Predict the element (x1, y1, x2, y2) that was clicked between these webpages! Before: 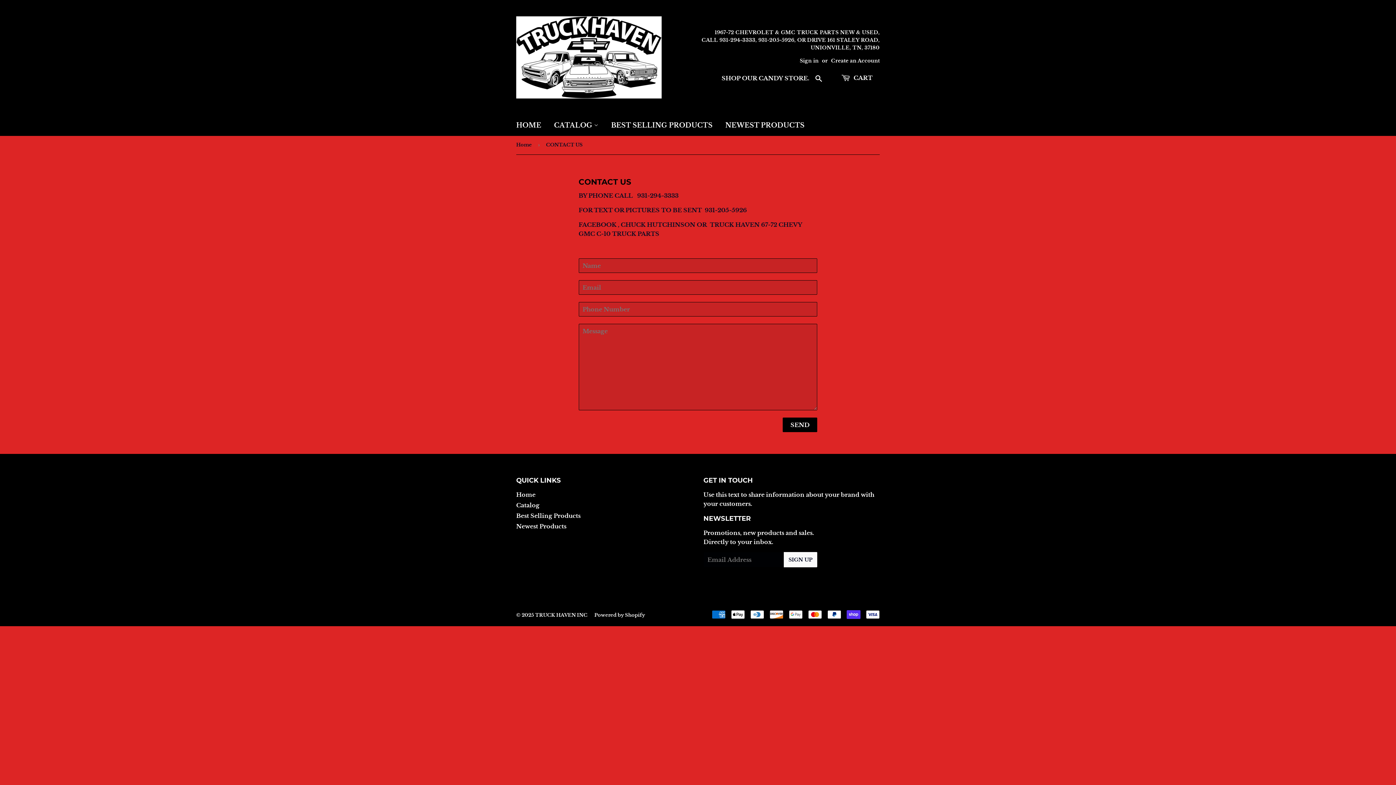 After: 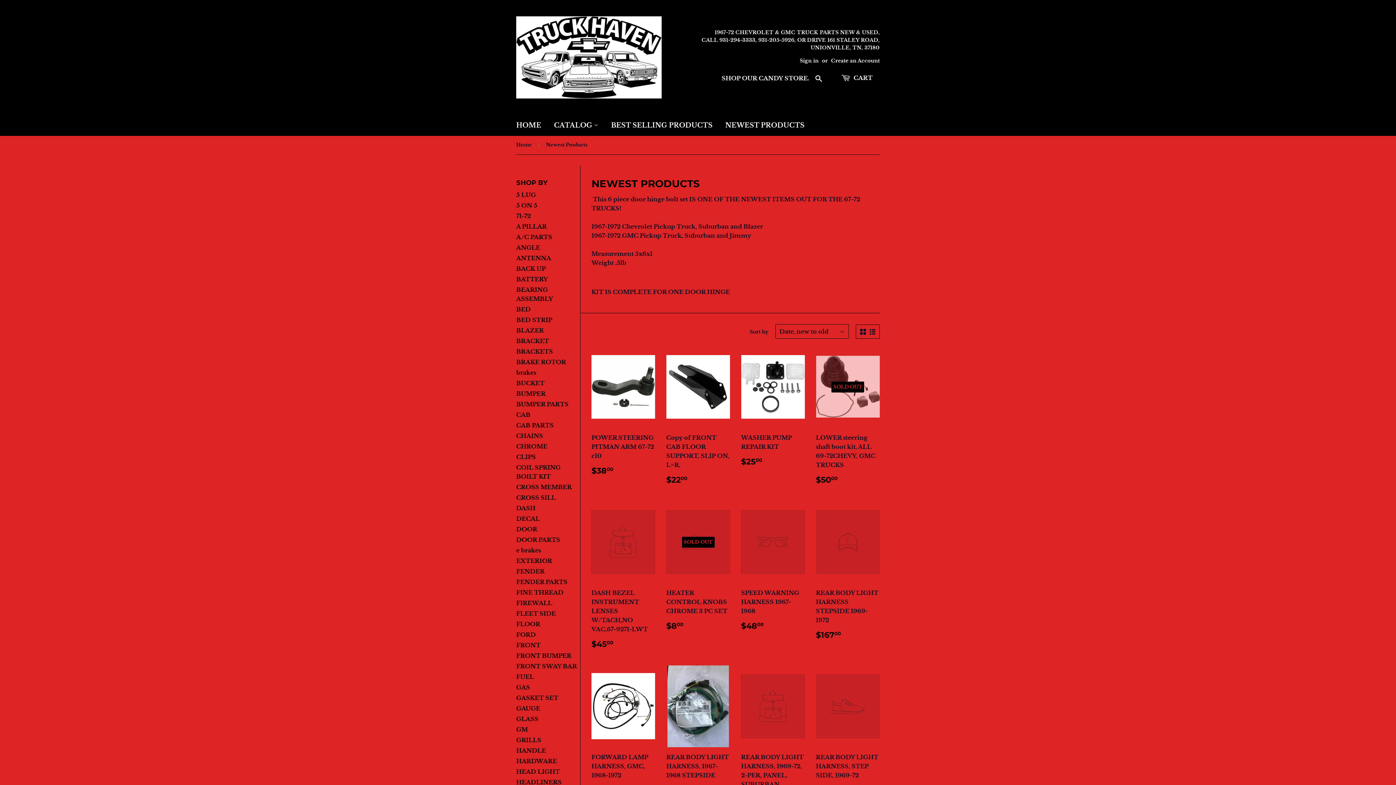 Action: label: NEWEST PRODUCTS bbox: (720, 114, 810, 136)